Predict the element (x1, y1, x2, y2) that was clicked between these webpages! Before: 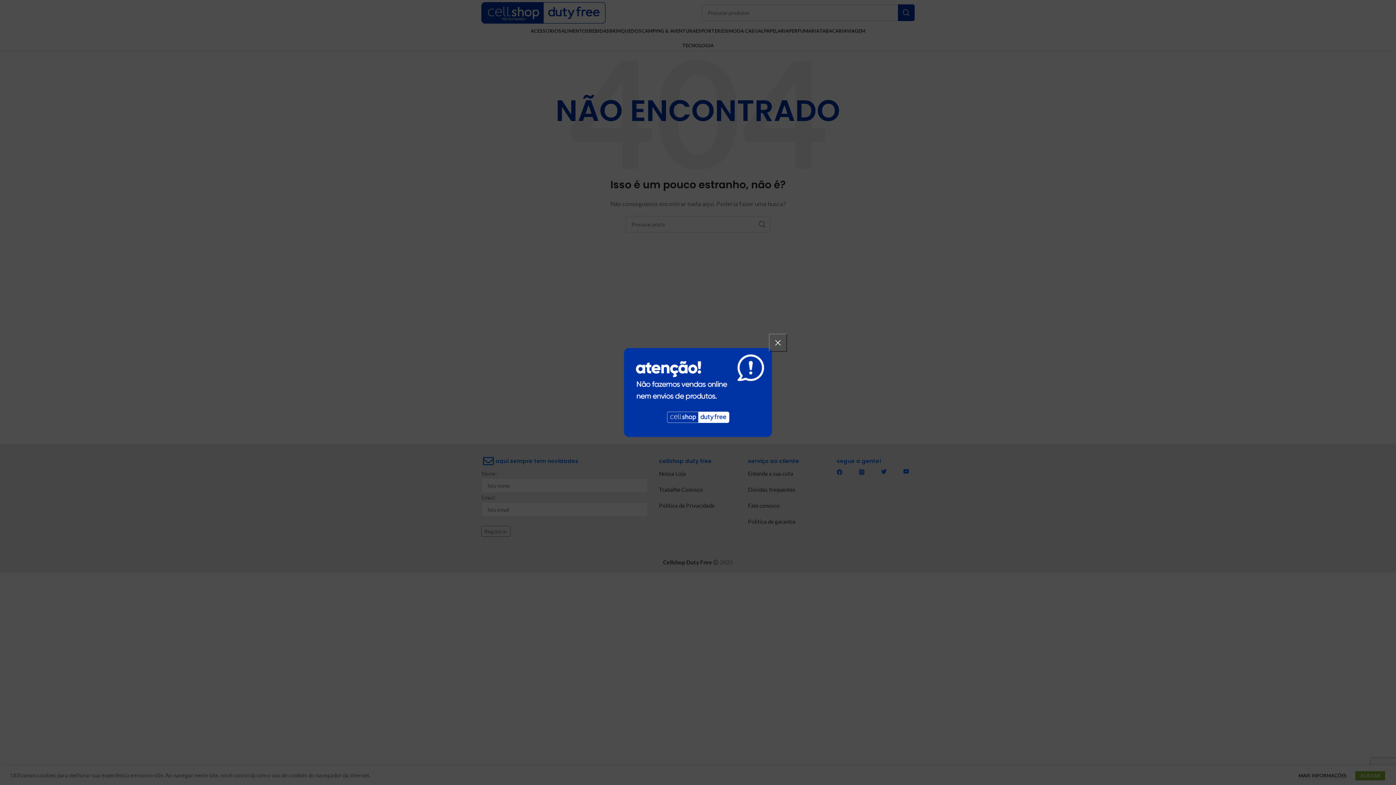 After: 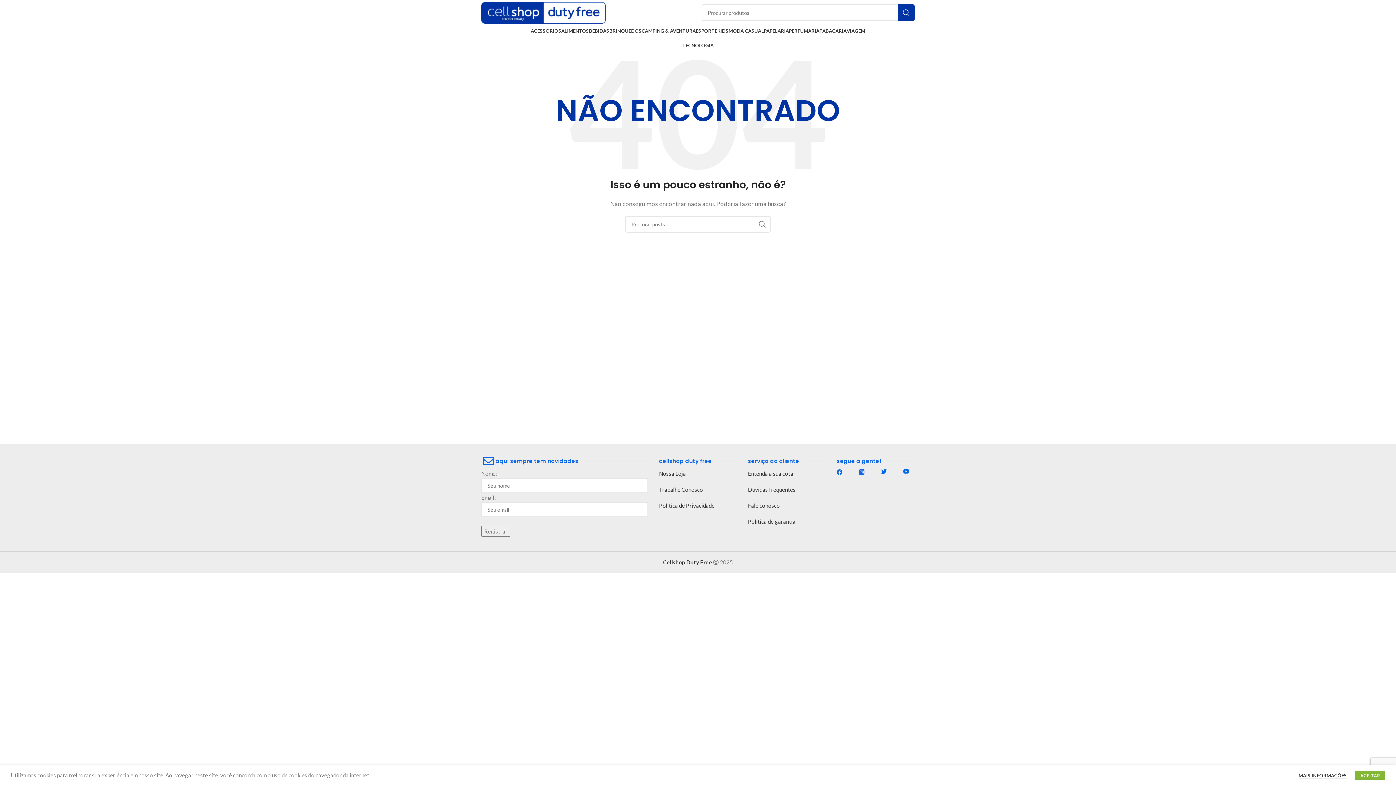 Action: label: × bbox: (769, 333, 787, 352)